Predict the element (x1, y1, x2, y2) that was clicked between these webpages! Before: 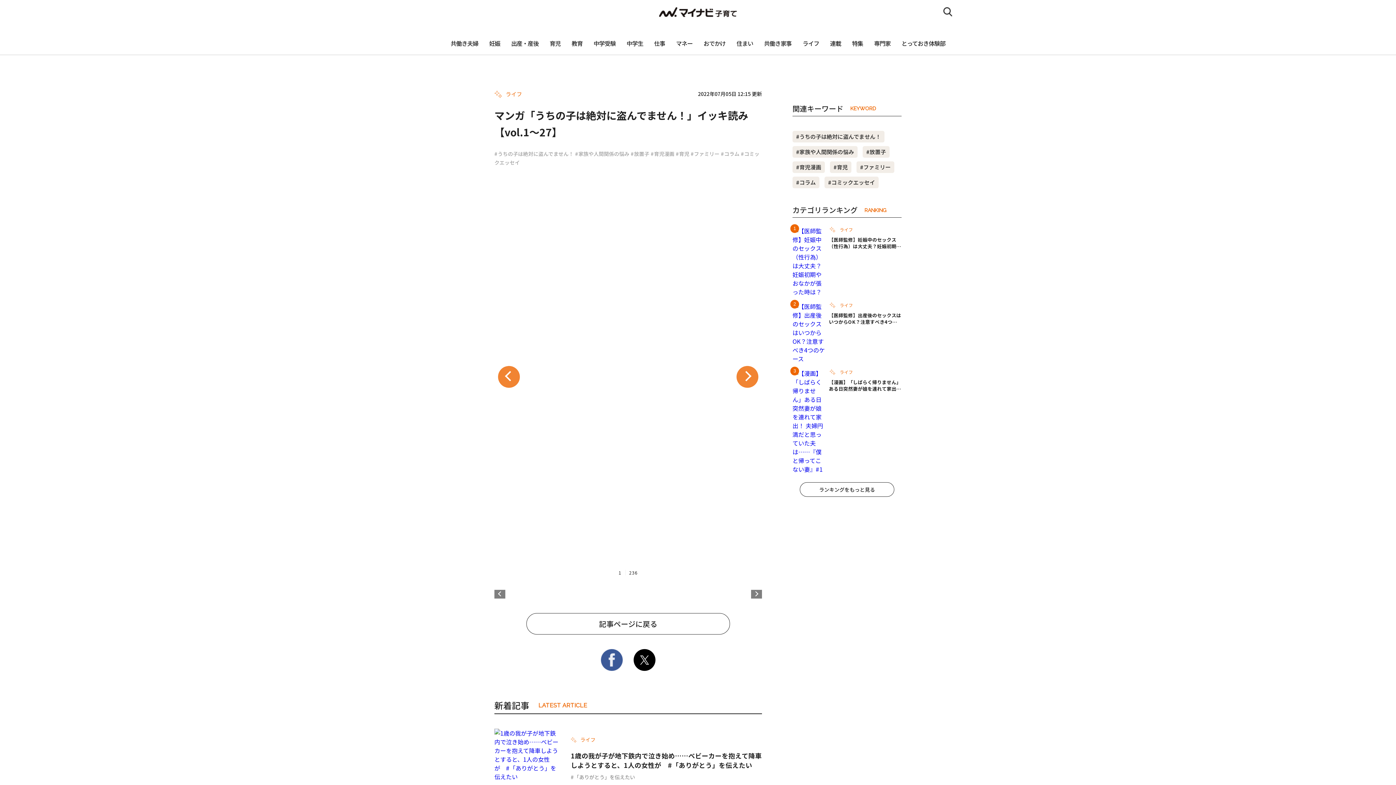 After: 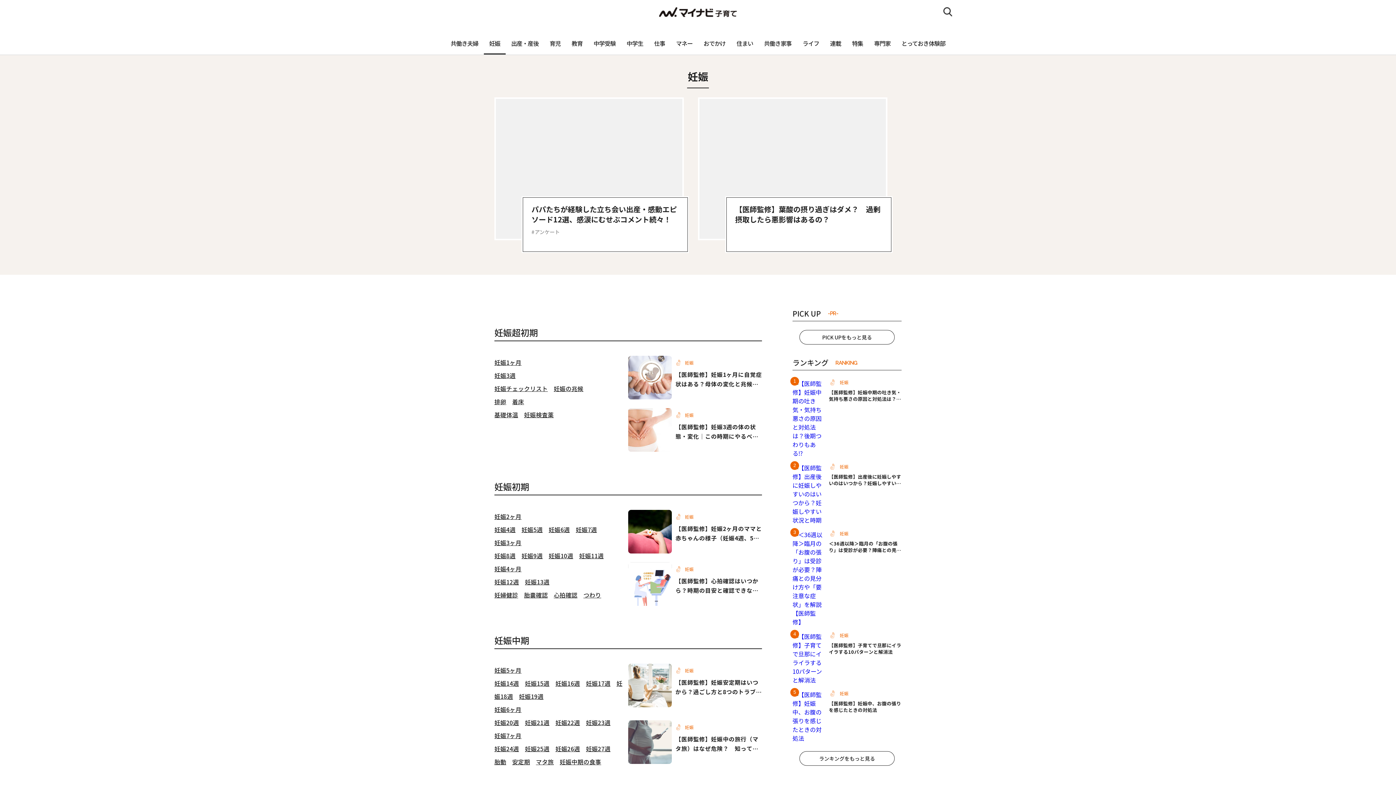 Action: bbox: (483, 33, 505, 53) label: 妊娠